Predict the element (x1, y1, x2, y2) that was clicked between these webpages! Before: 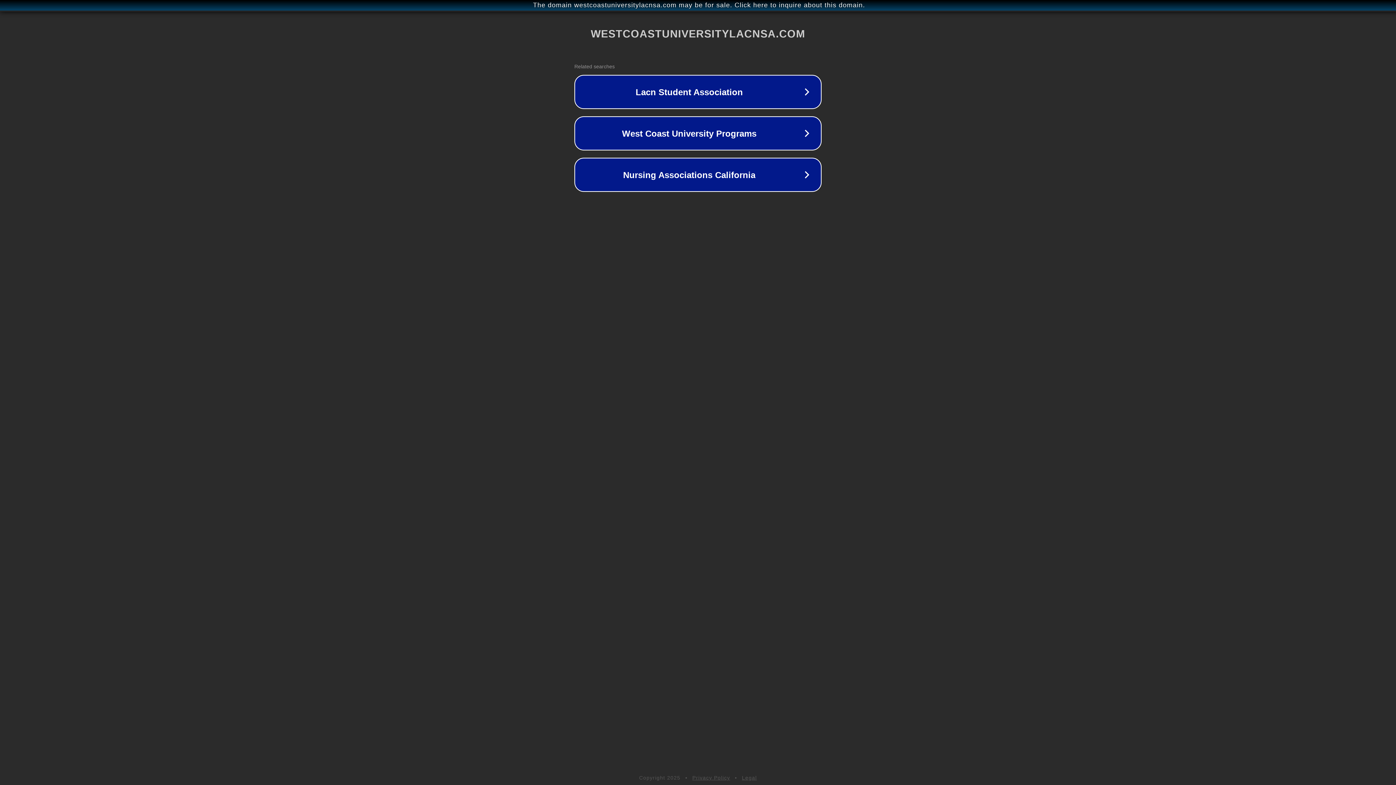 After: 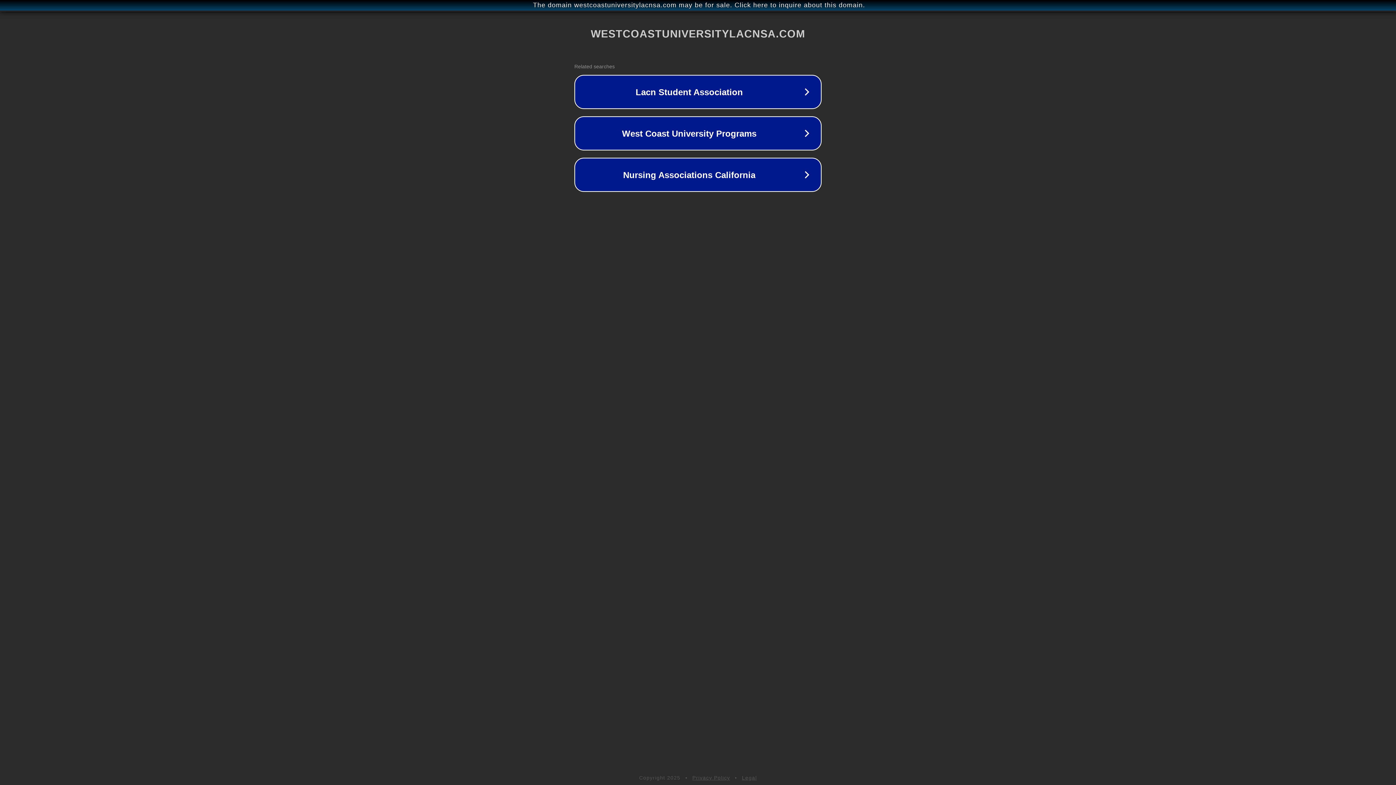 Action: bbox: (692, 775, 730, 781) label: Privacy Policy